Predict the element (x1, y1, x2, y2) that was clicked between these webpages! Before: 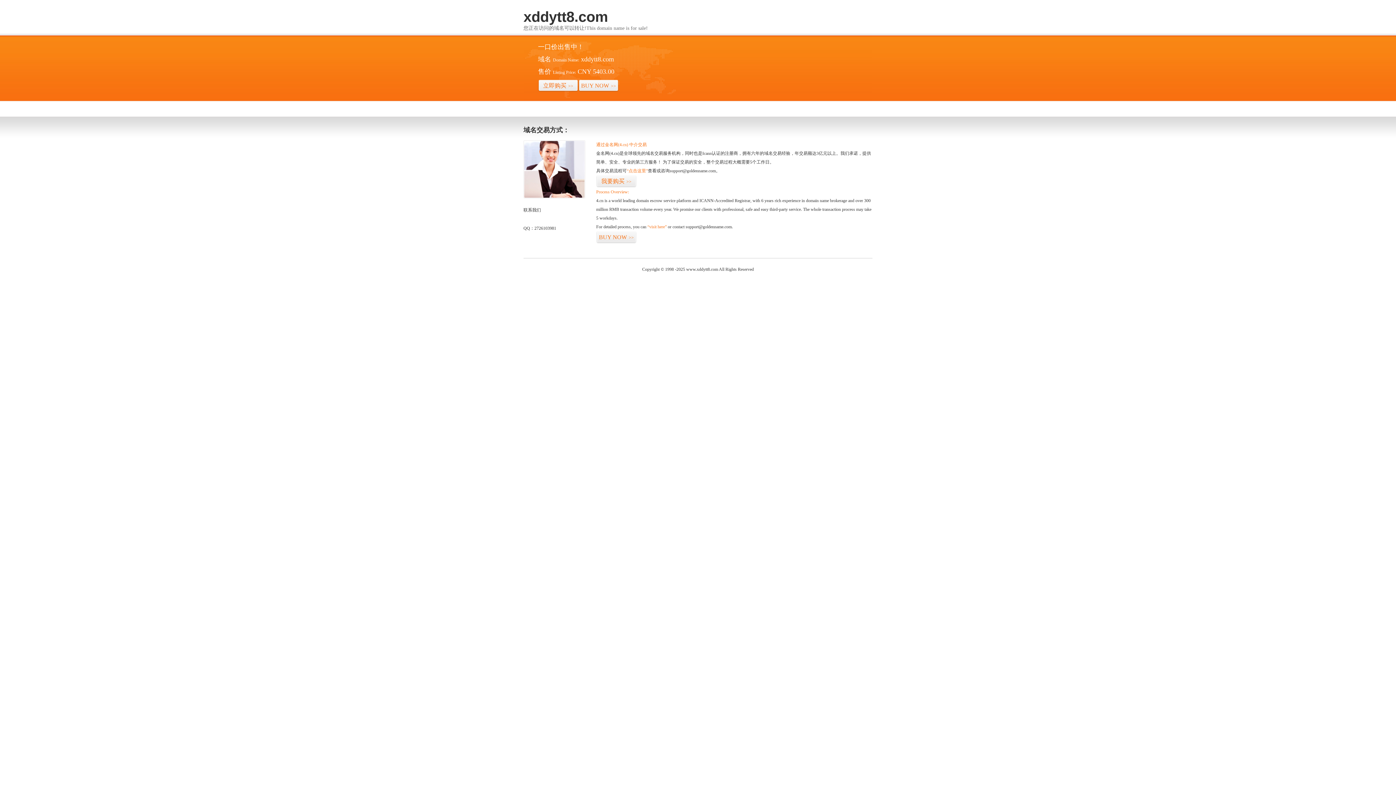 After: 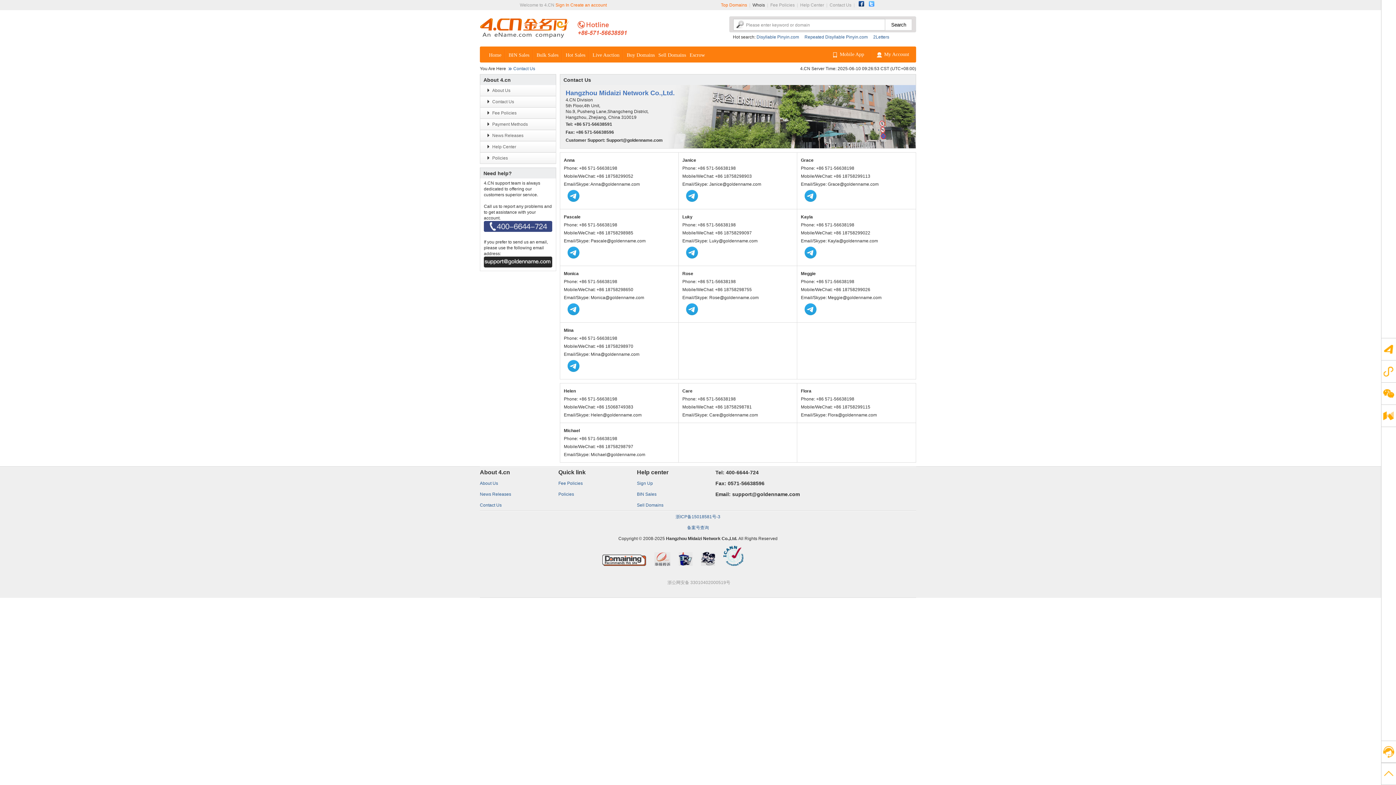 Action: bbox: (523, 194, 585, 199)